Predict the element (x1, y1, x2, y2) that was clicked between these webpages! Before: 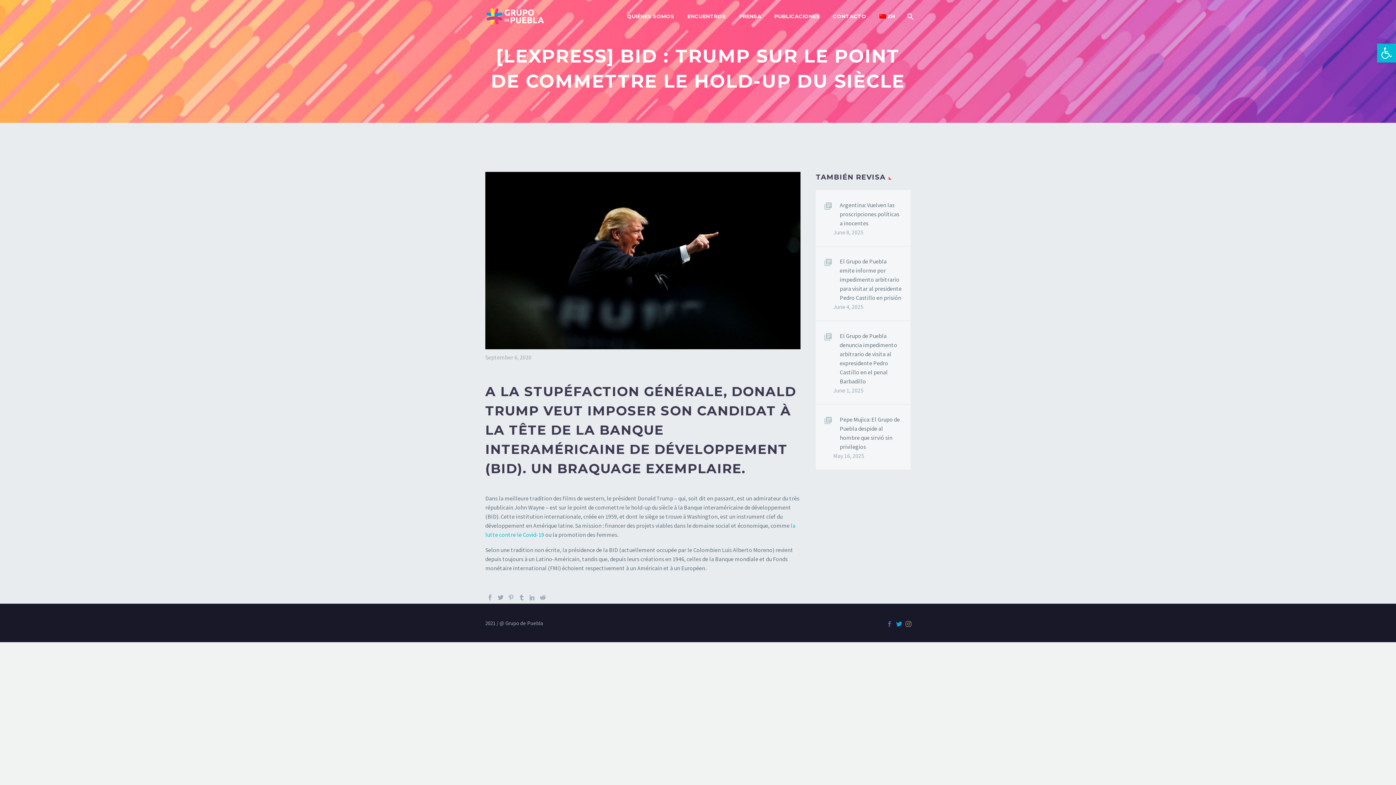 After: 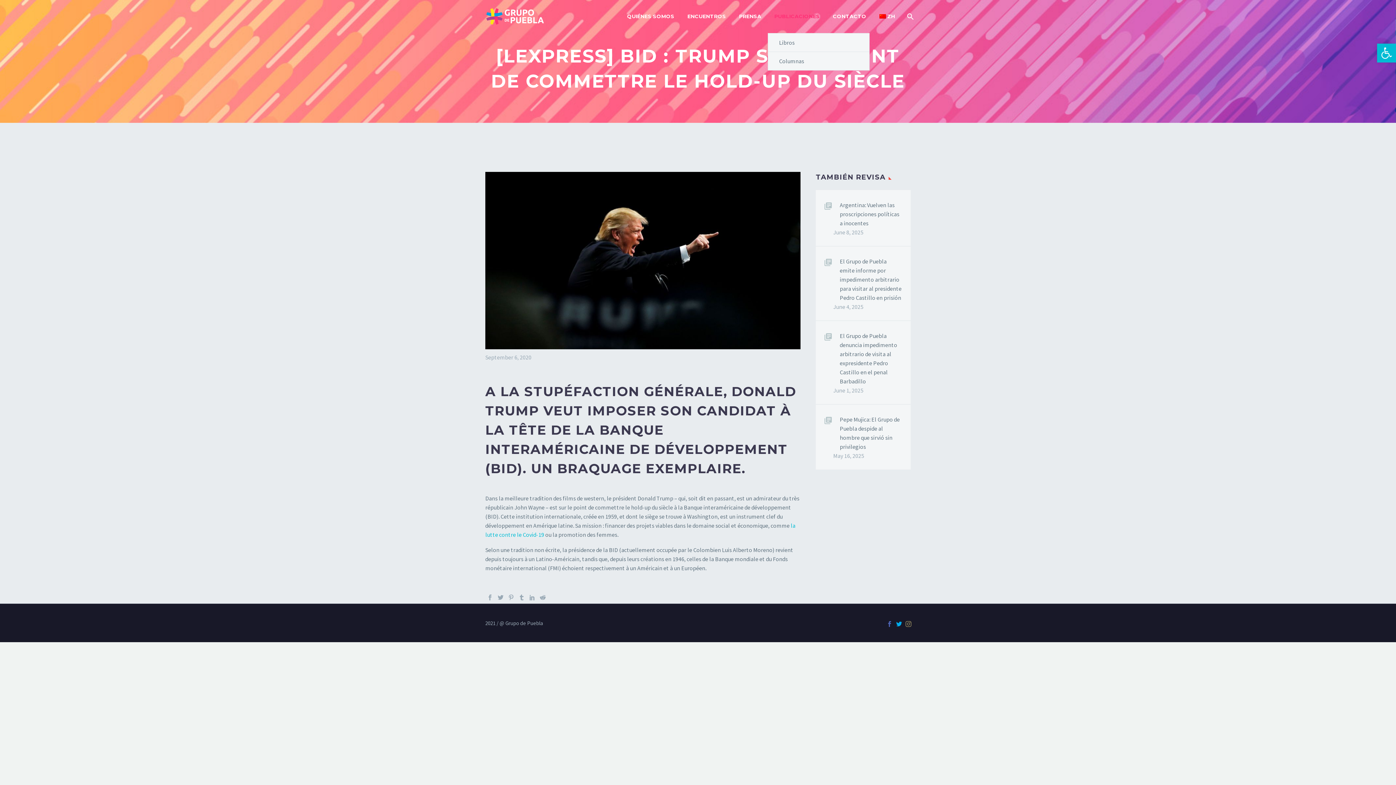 Action: label: PUBLICACIONES bbox: (769, 12, 825, 21)